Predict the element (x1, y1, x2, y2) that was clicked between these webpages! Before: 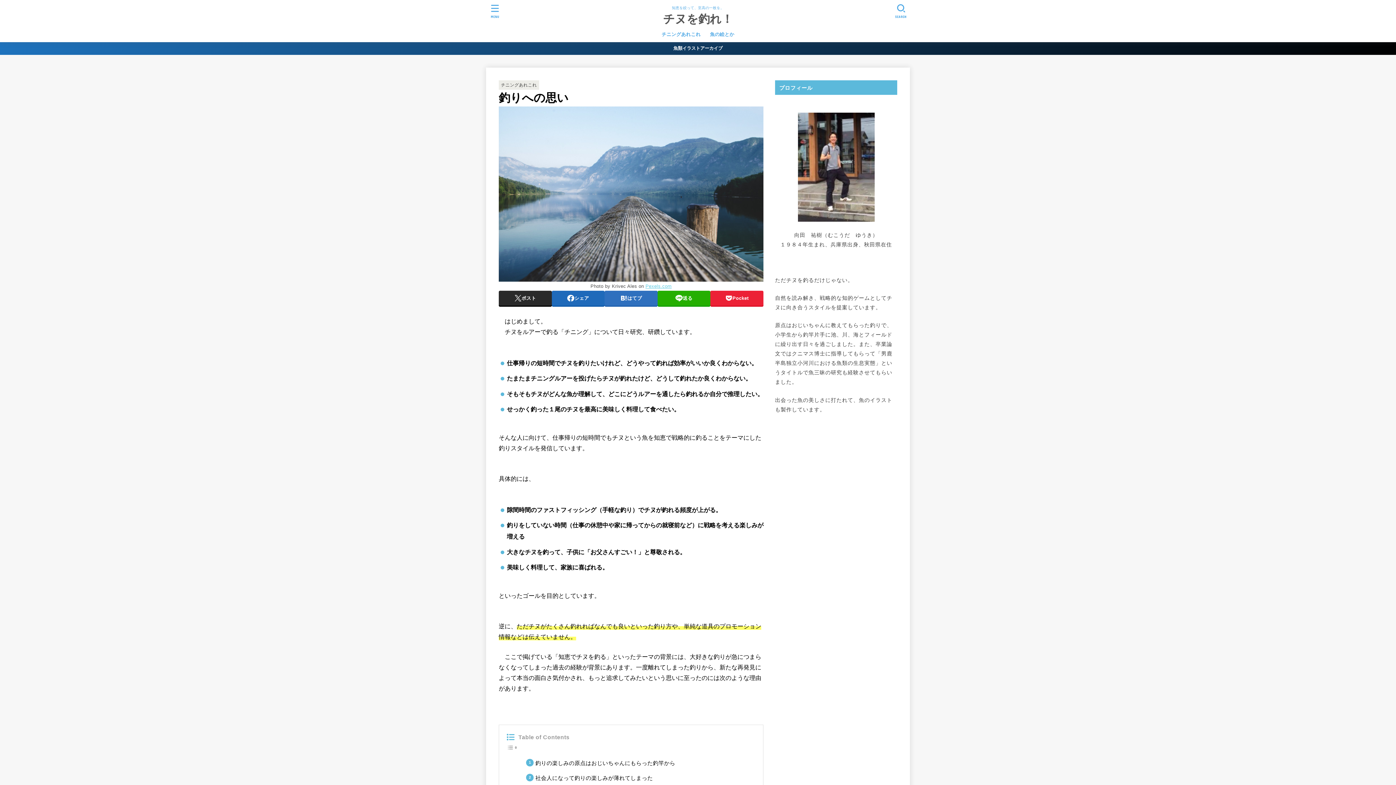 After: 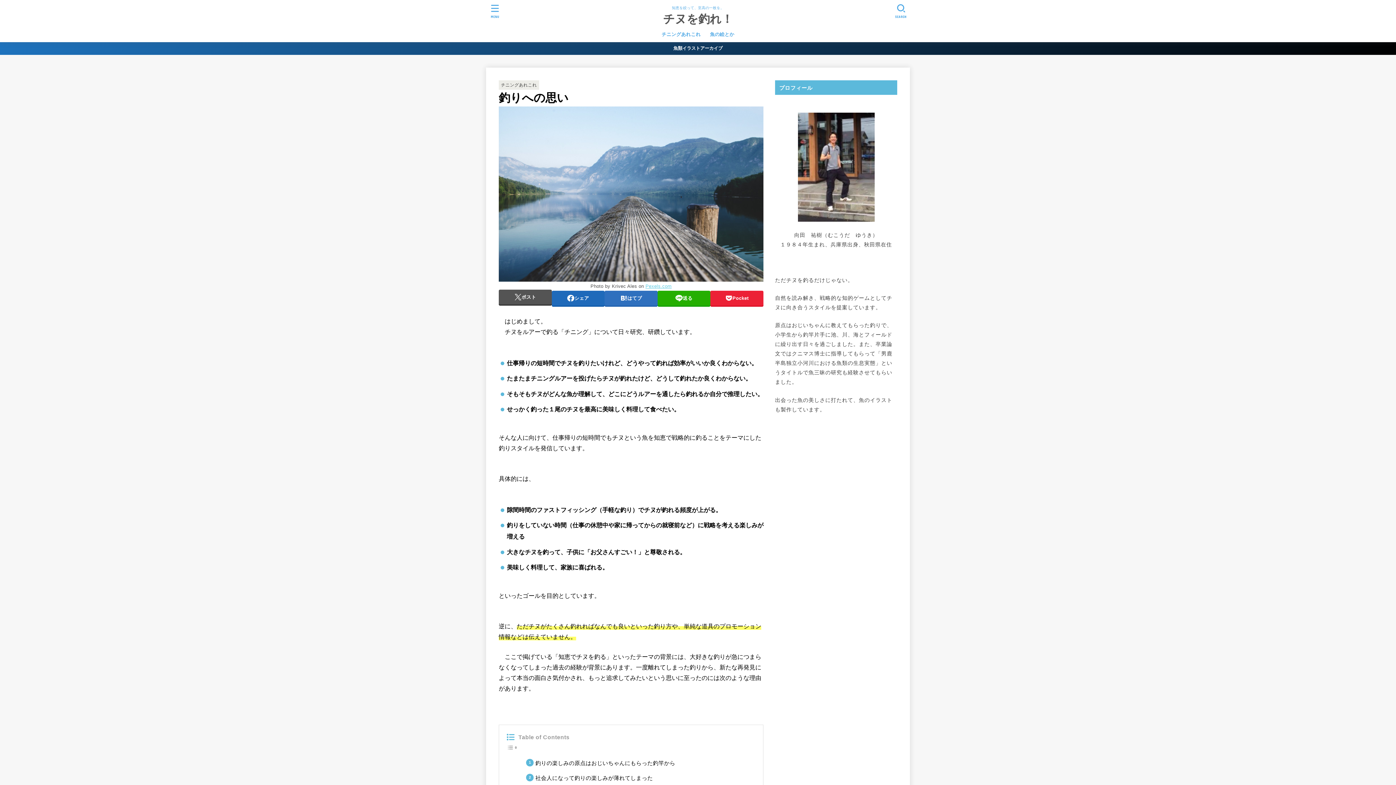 Action: label: ポスト bbox: (498, 290, 551, 305)